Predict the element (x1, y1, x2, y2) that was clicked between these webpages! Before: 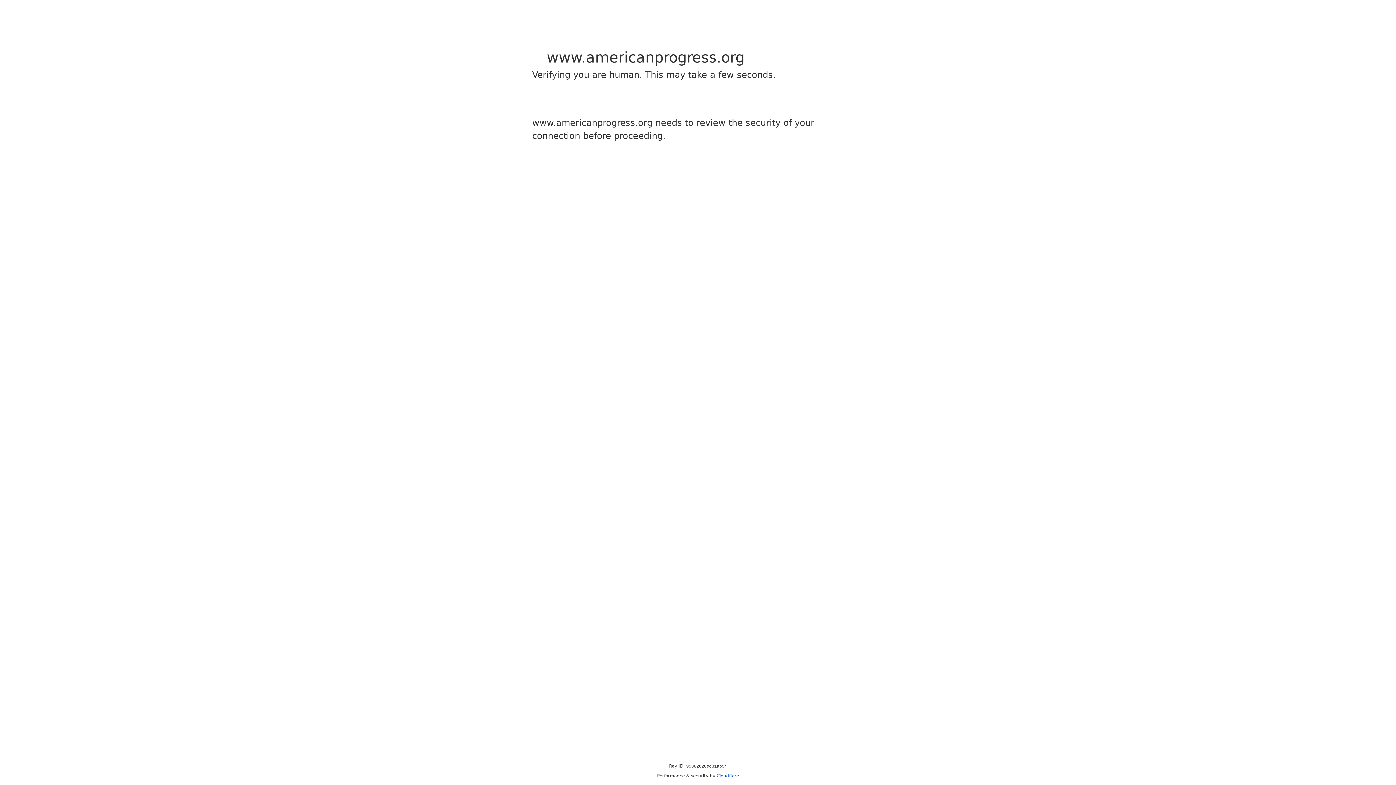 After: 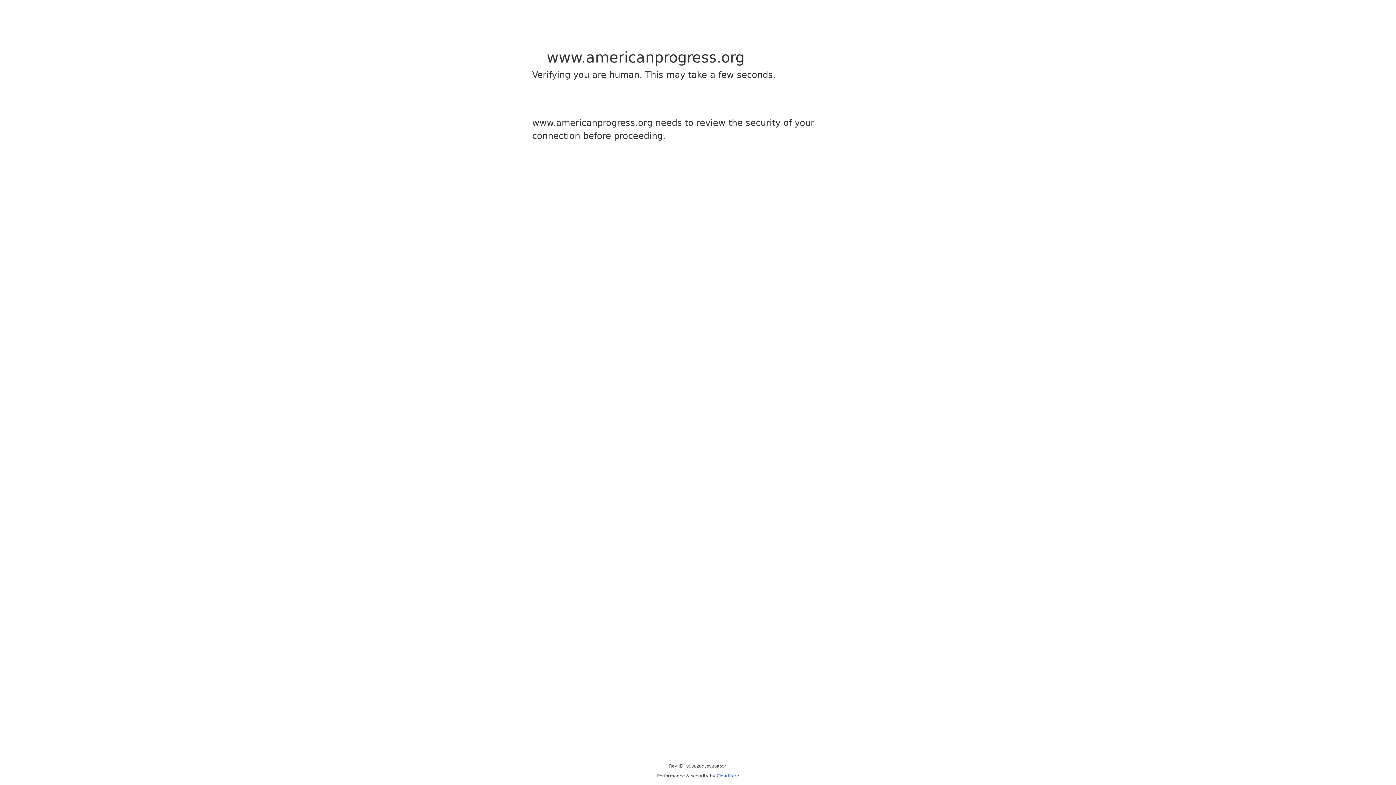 Action: bbox: (716, 773, 739, 778) label: Cloudflare